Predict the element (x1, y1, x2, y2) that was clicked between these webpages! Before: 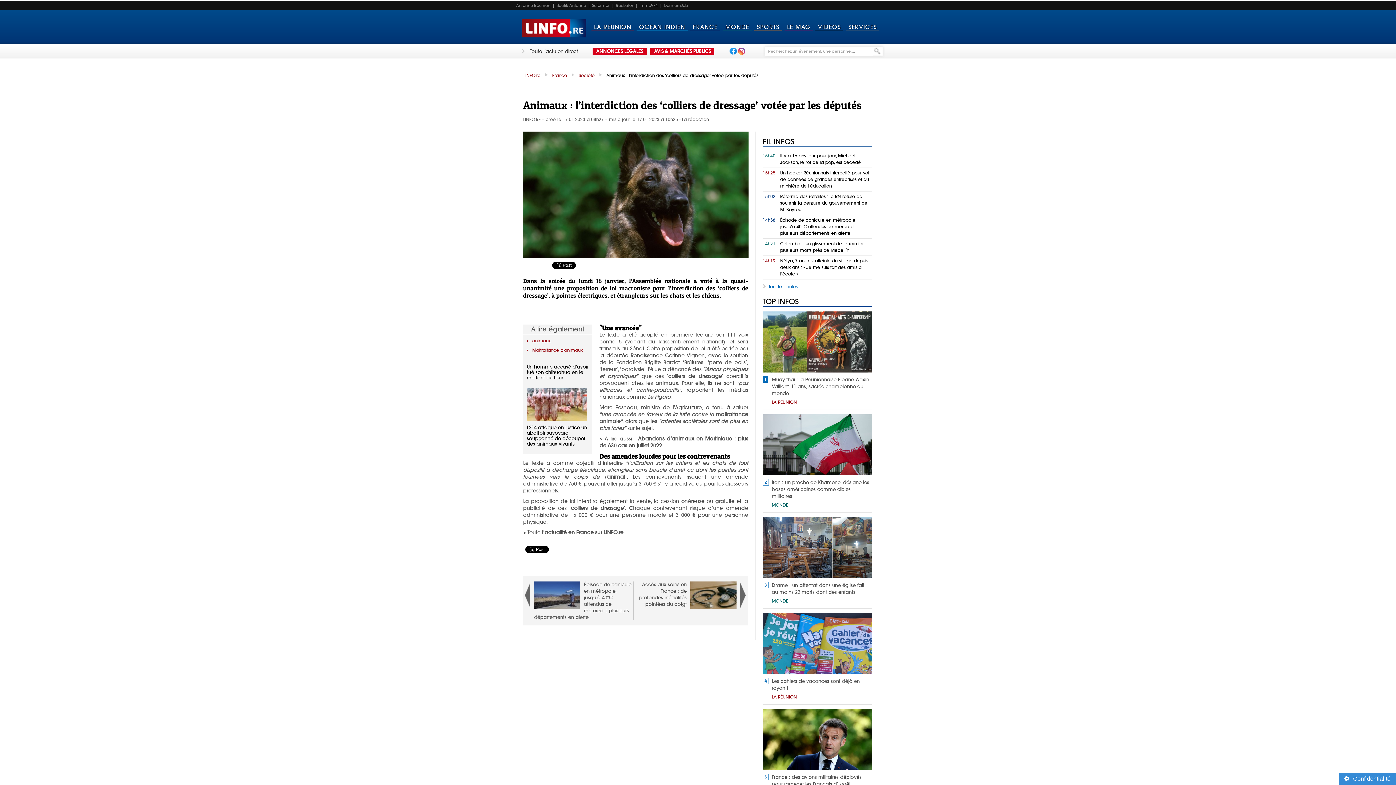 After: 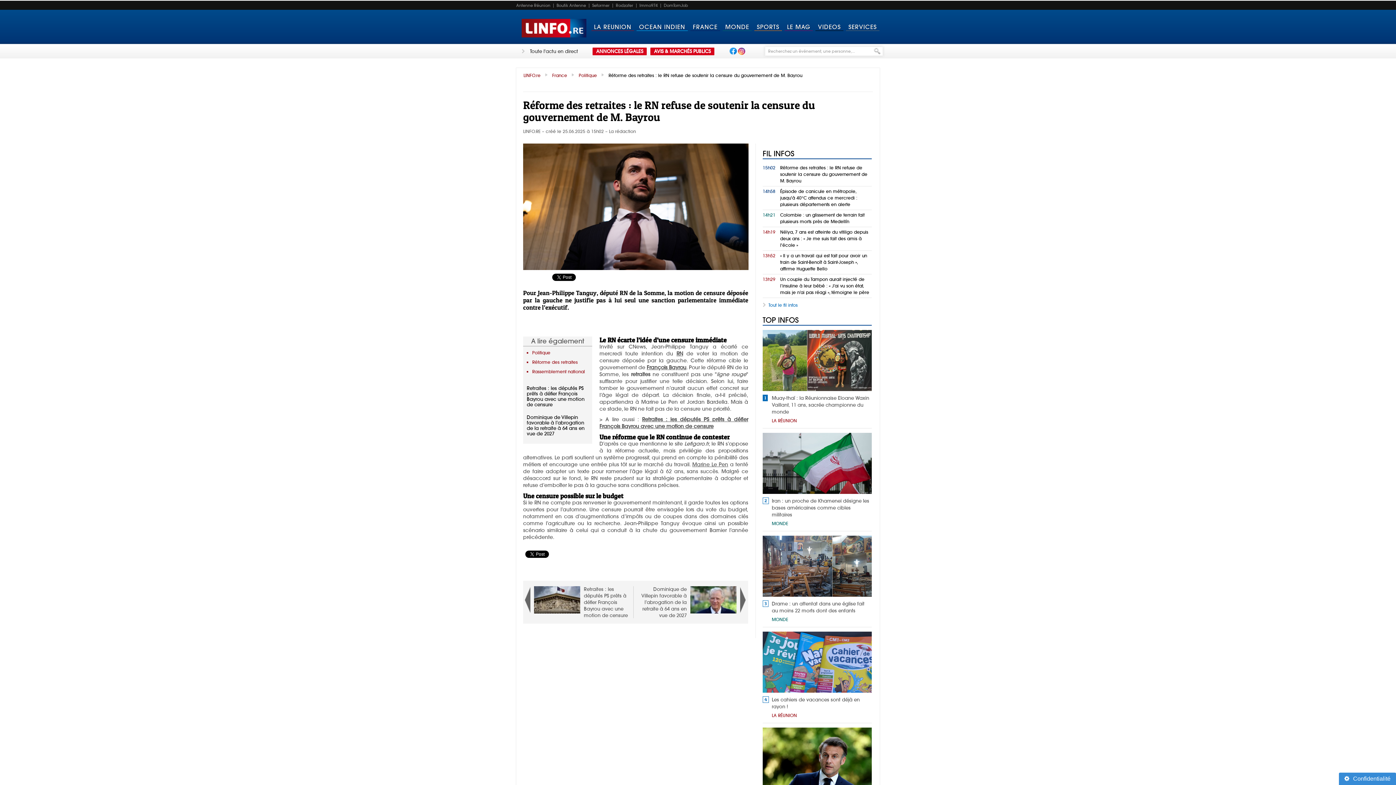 Action: label: Réforme des retraites : le RN refuse de soutenir la censure du gouvernement de M. Bayrou bbox: (762, 193, 872, 213)